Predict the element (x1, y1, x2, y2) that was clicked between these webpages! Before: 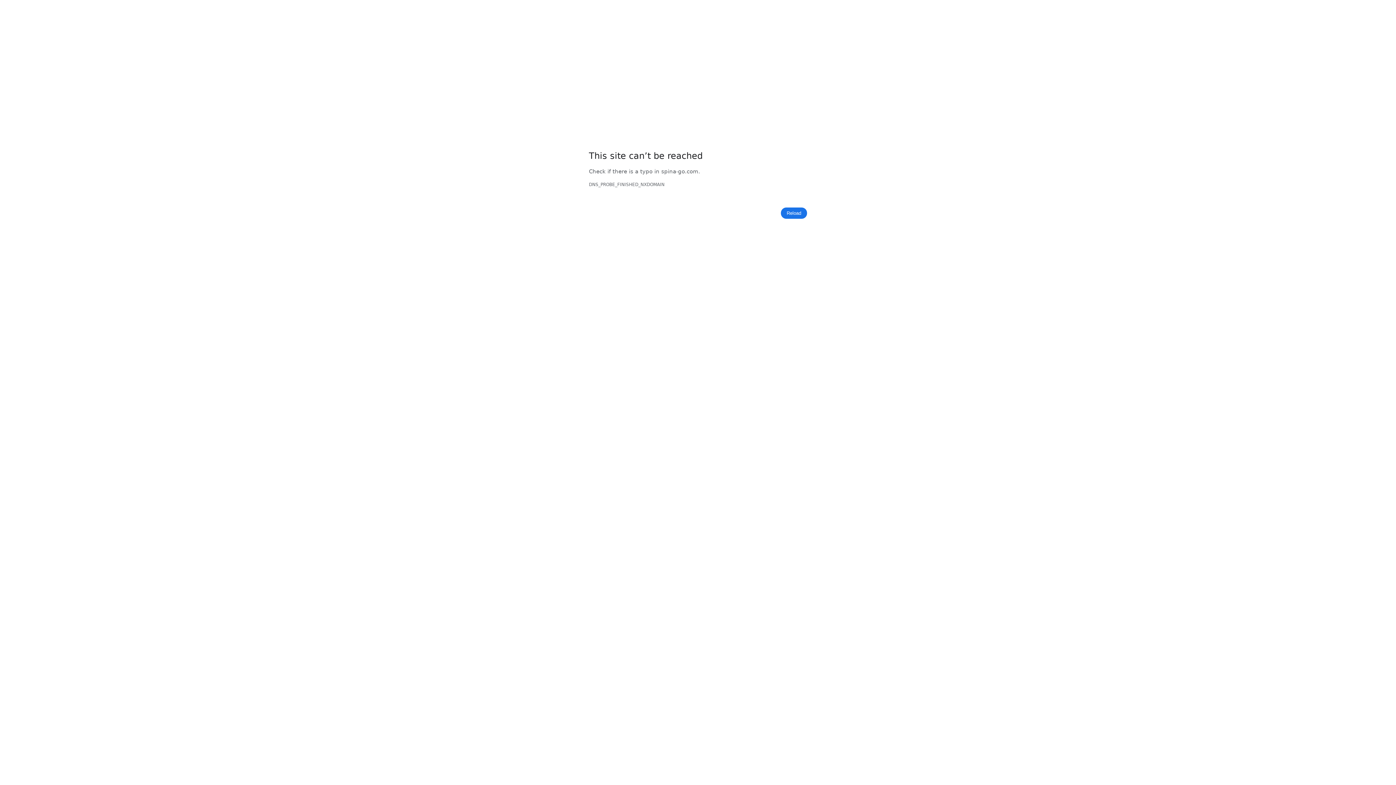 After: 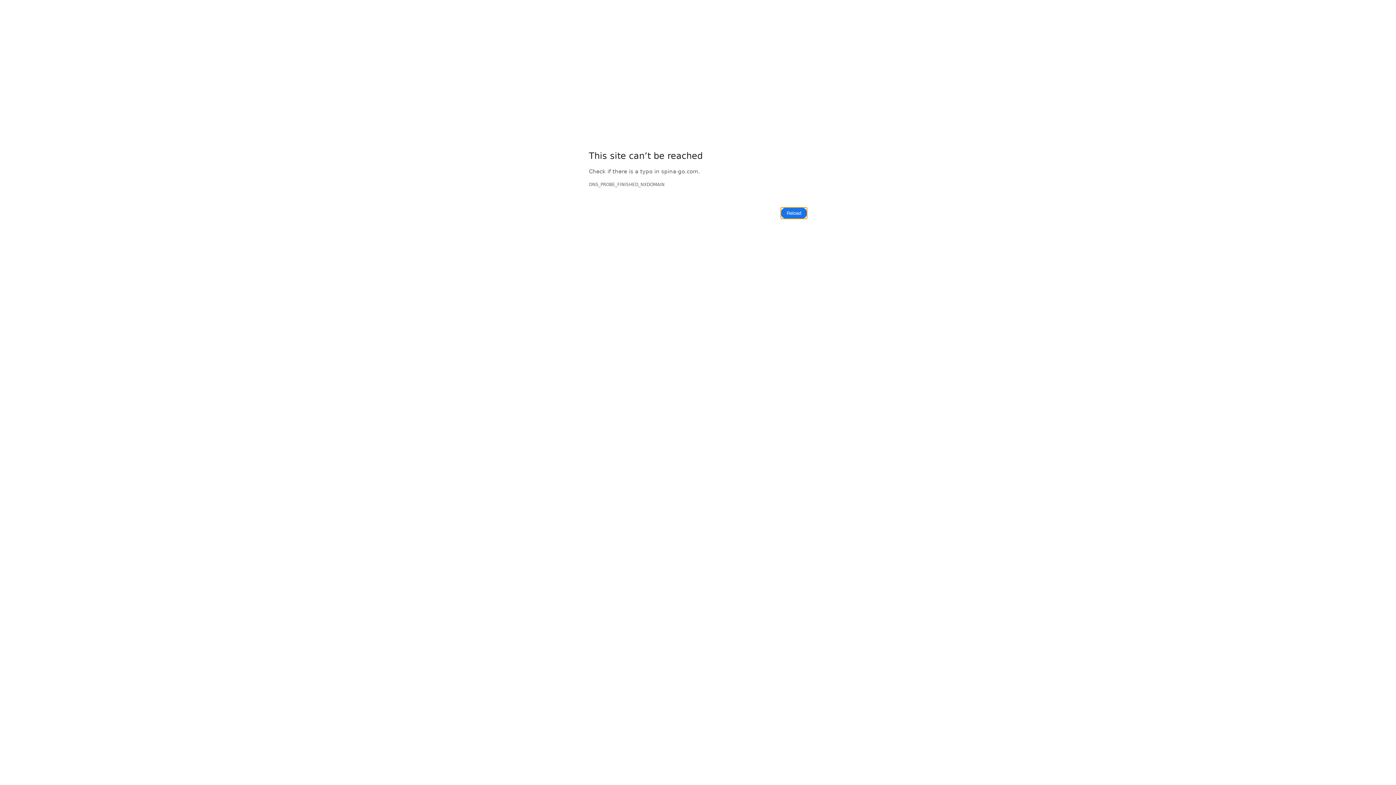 Action: label: Reload bbox: (781, 207, 807, 219)